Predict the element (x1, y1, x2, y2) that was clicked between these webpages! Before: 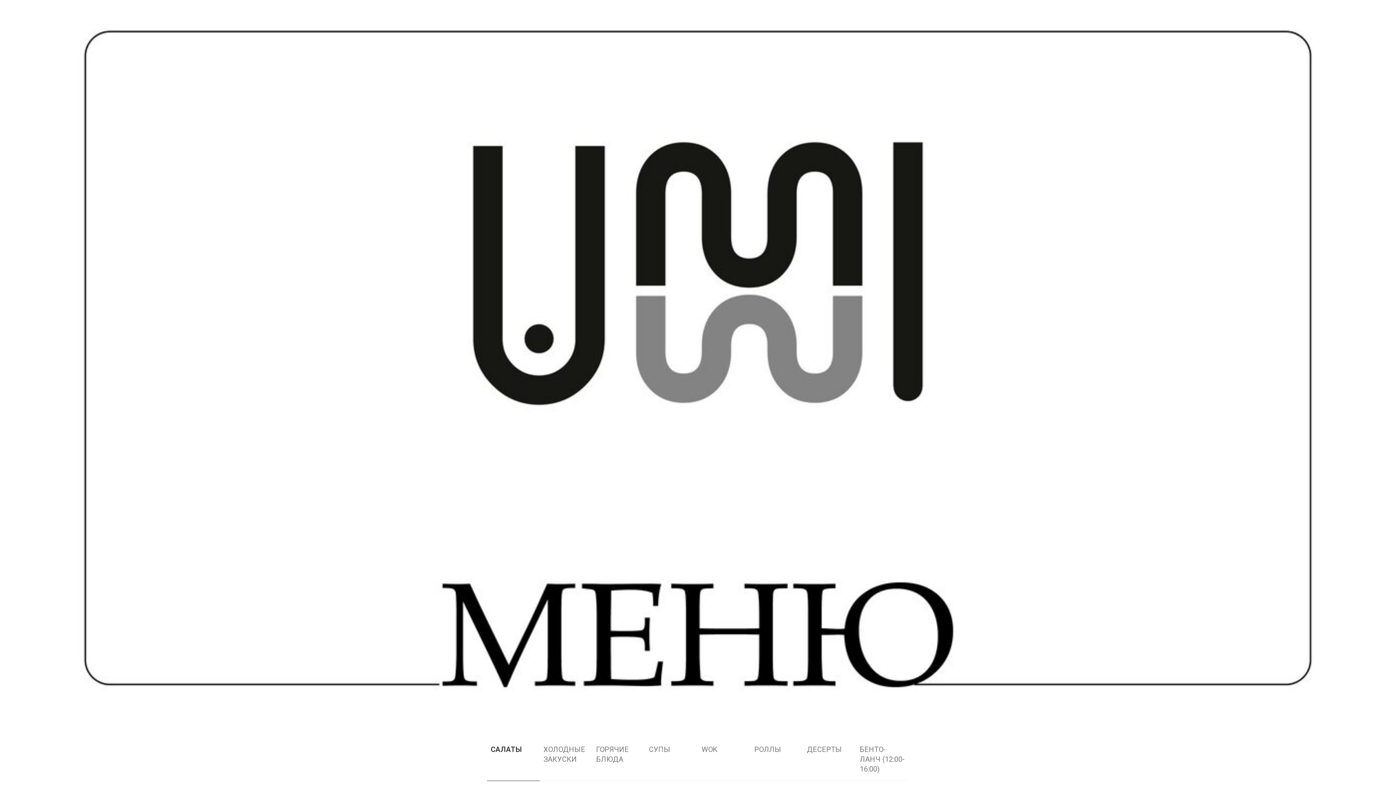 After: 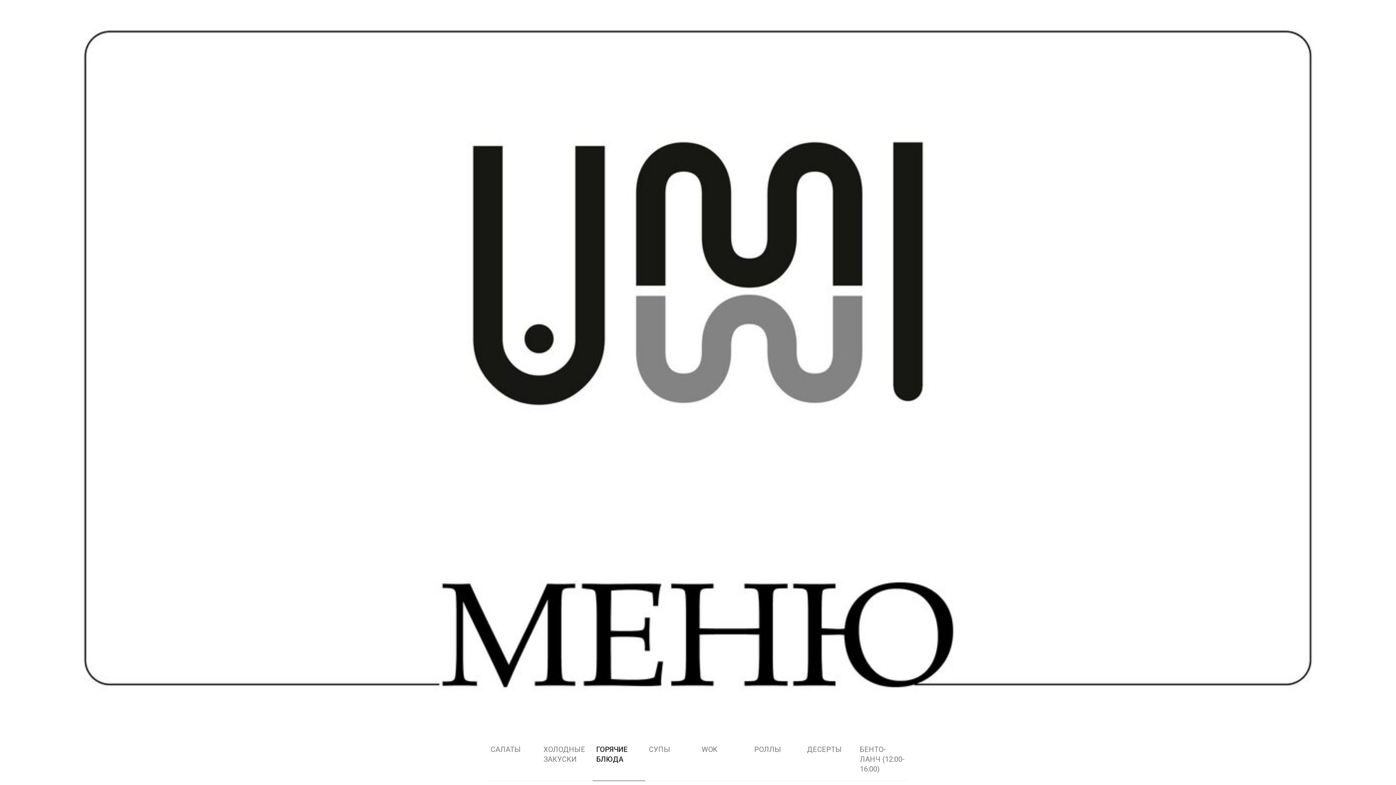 Action: bbox: (592, 745, 645, 771) label: ГОРЯЧИЕ БЛЮДА